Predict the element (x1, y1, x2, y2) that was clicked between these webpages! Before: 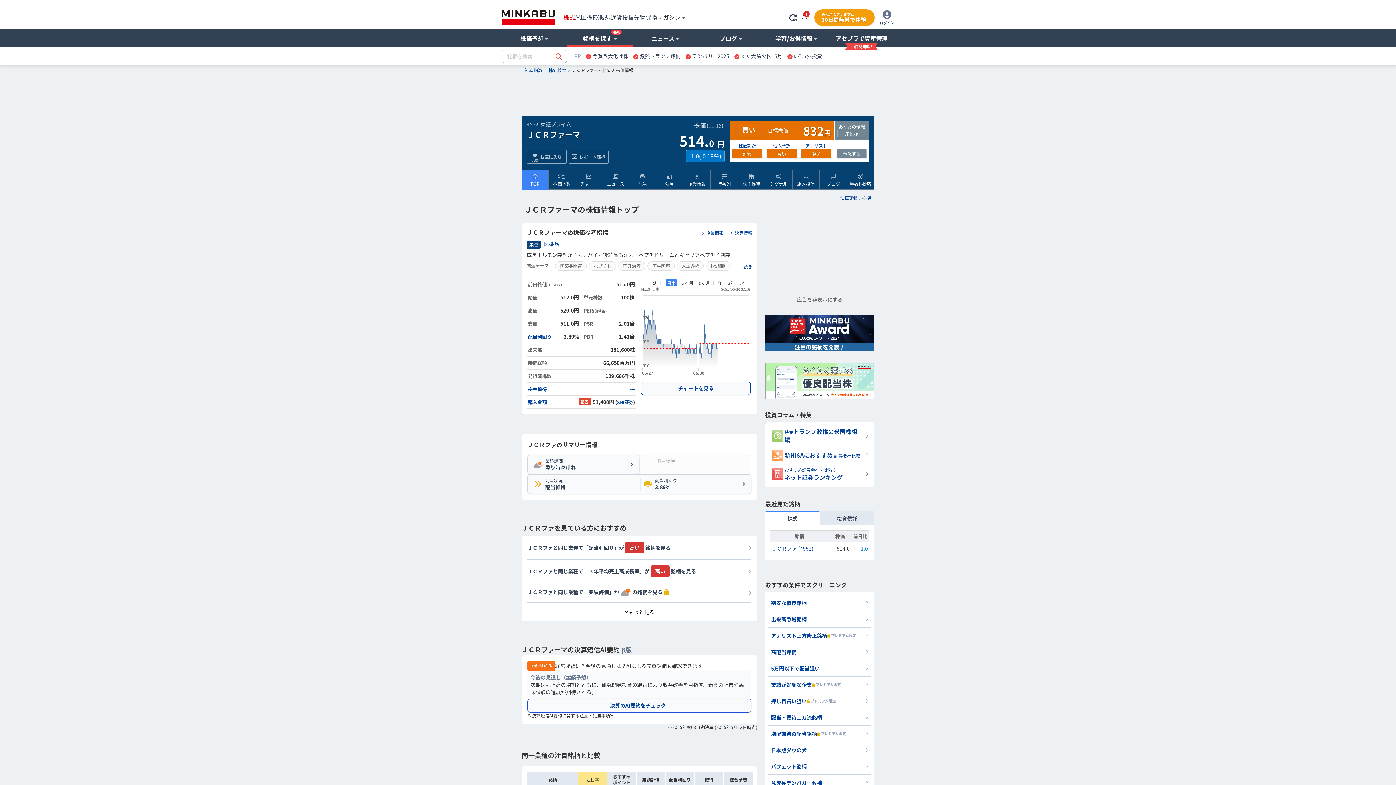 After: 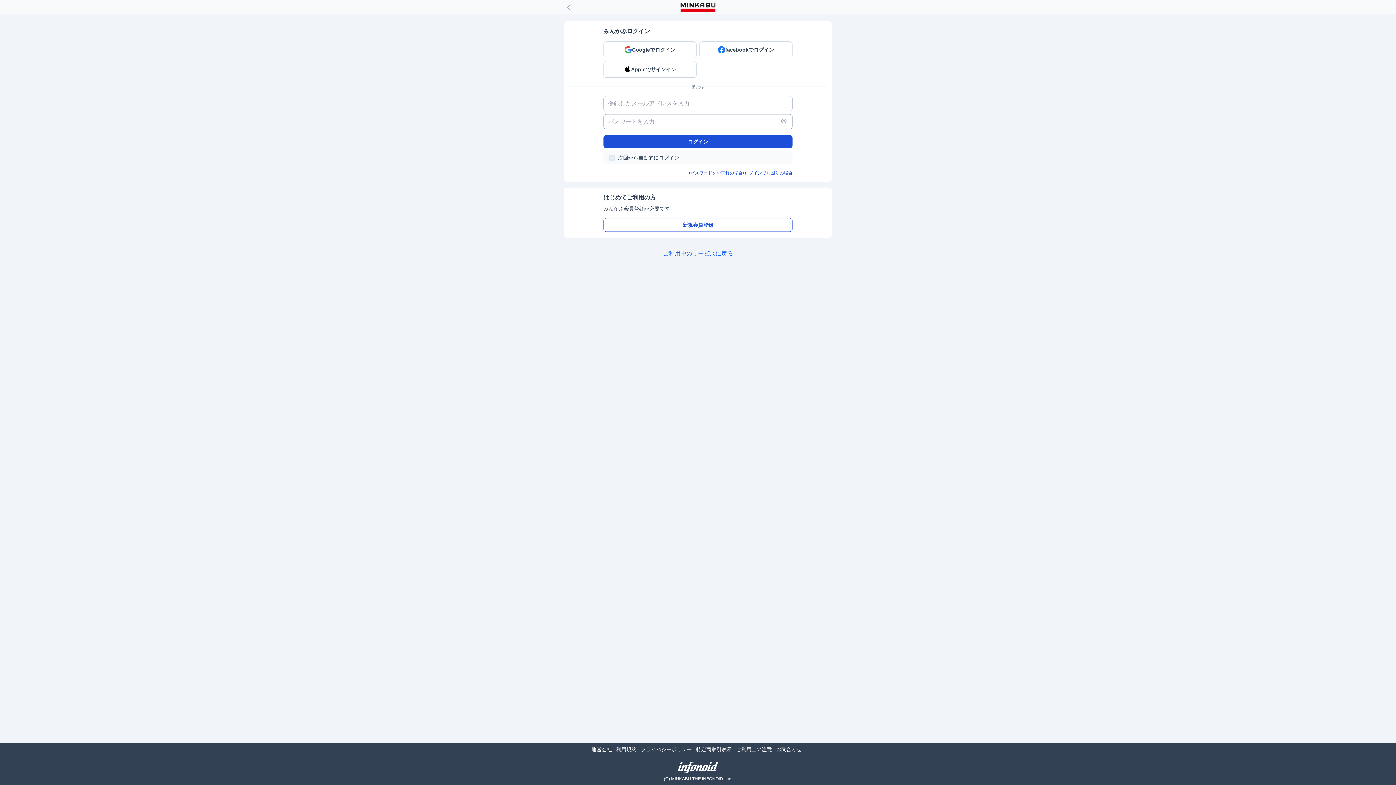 Action: bbox: (880, 9, 894, 25) label: ログイン